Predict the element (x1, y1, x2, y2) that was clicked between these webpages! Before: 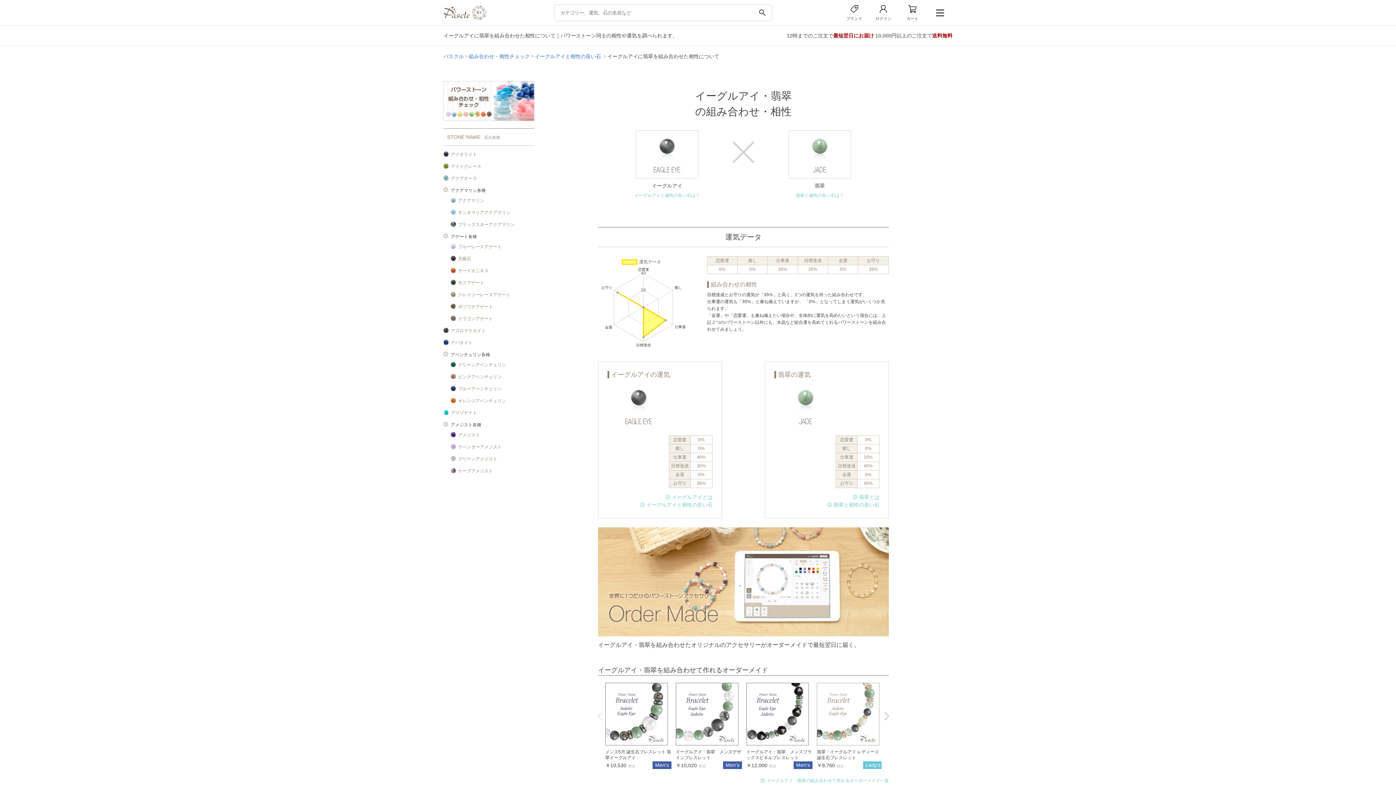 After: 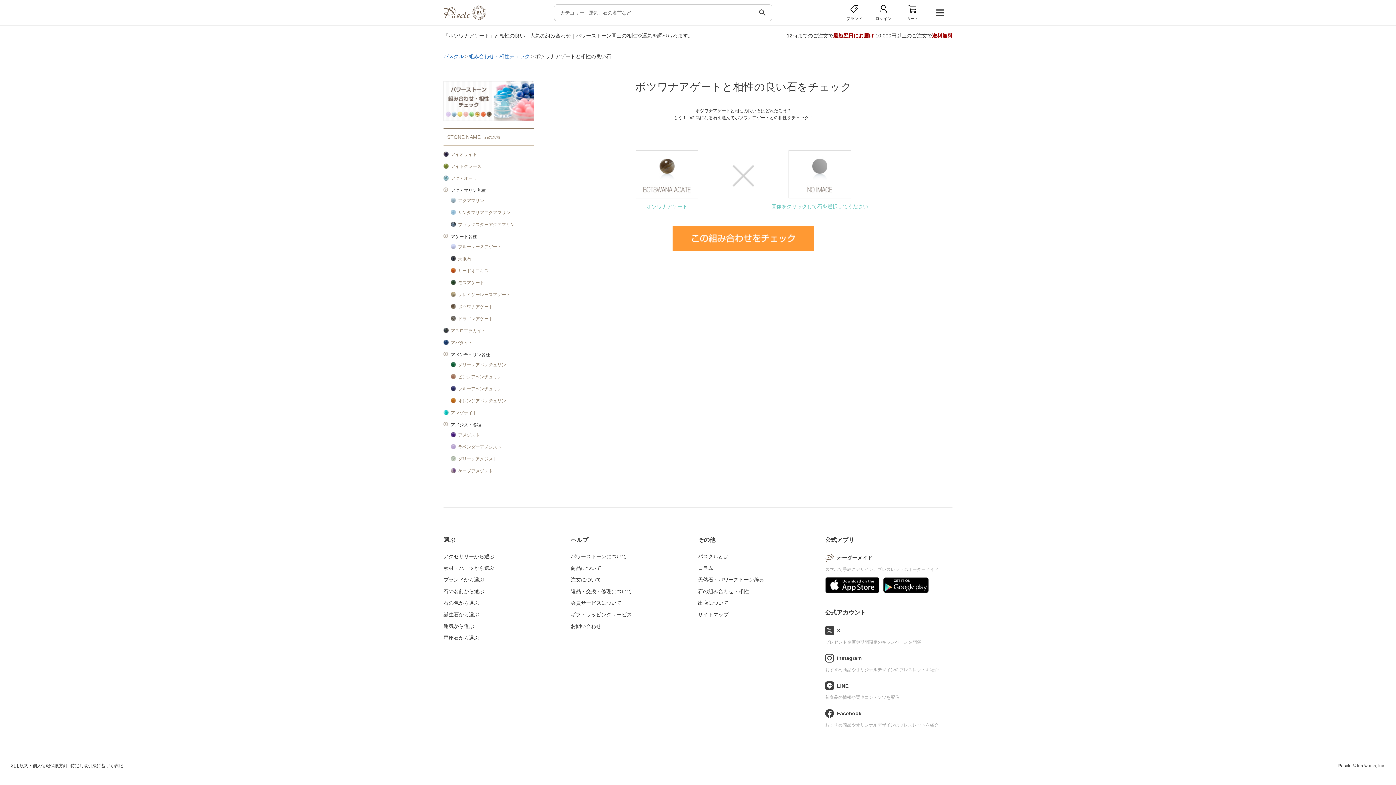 Action: label: ボツワナアゲート bbox: (458, 303, 534, 310)